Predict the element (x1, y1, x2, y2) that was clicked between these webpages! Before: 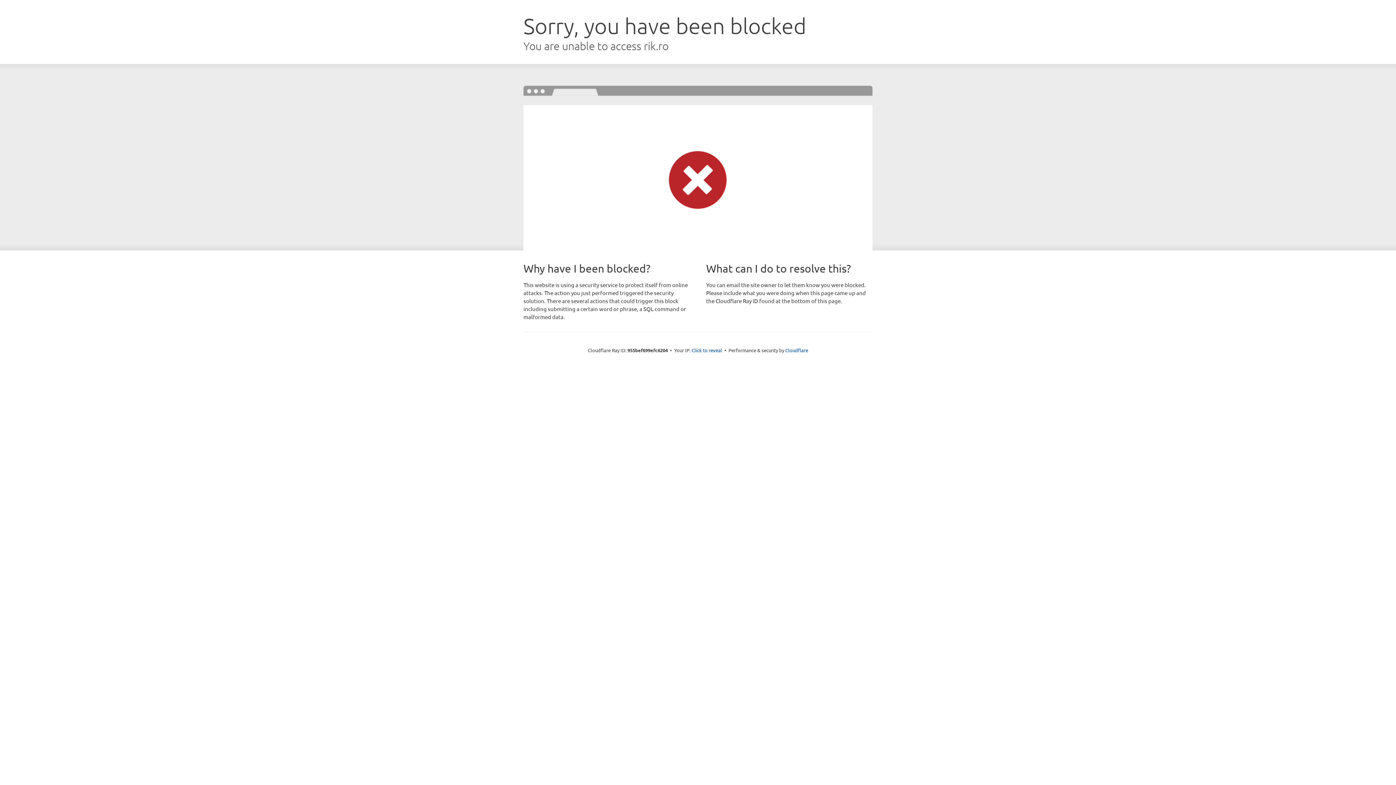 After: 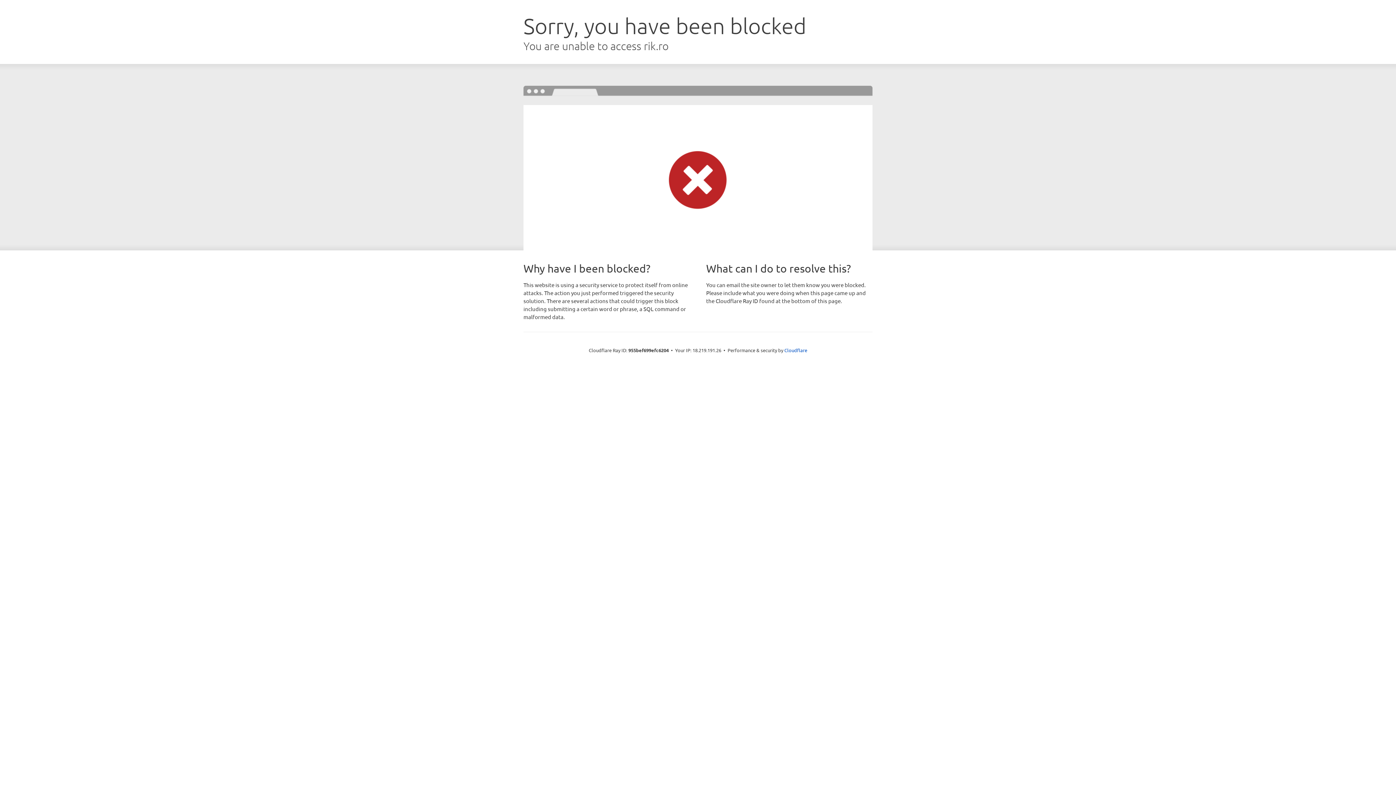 Action: bbox: (691, 346, 722, 353) label: Click to reveal